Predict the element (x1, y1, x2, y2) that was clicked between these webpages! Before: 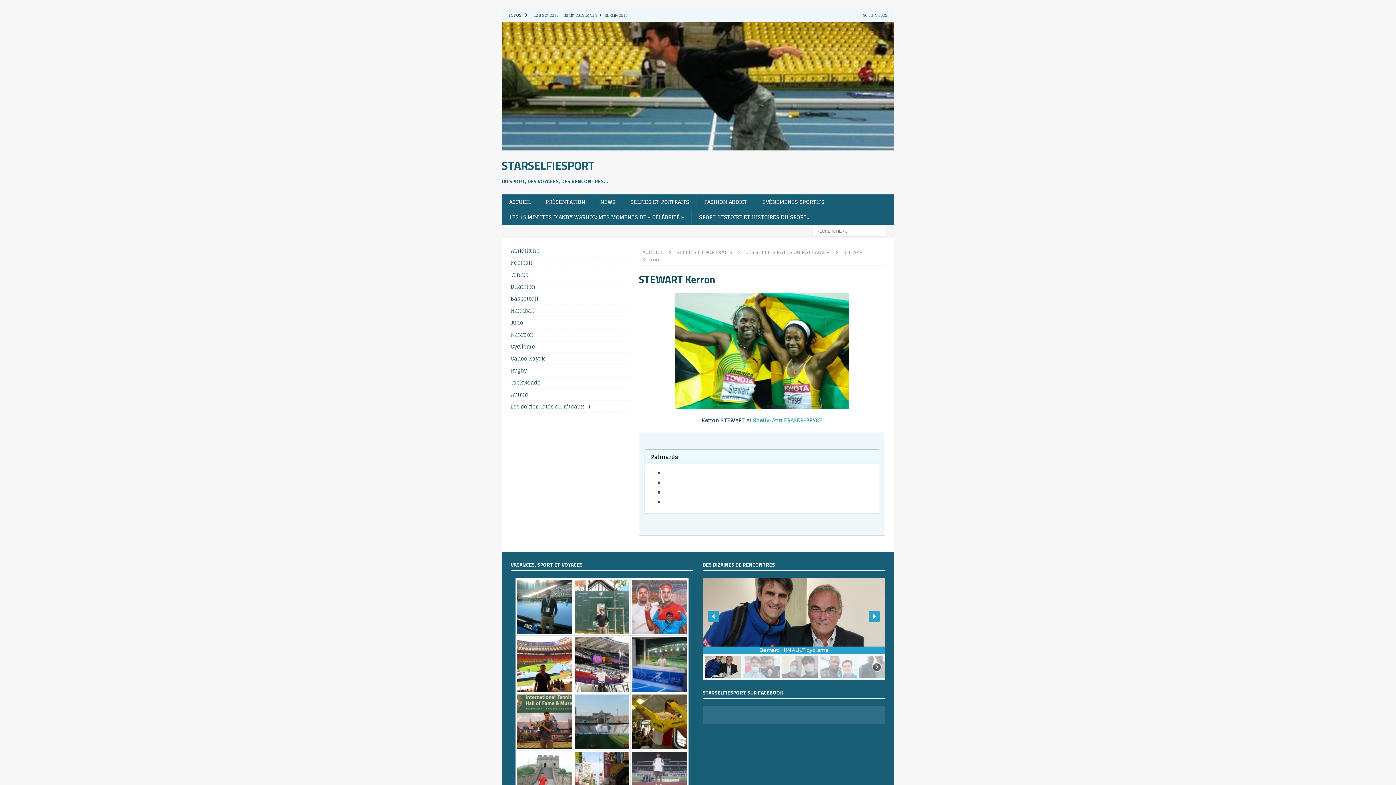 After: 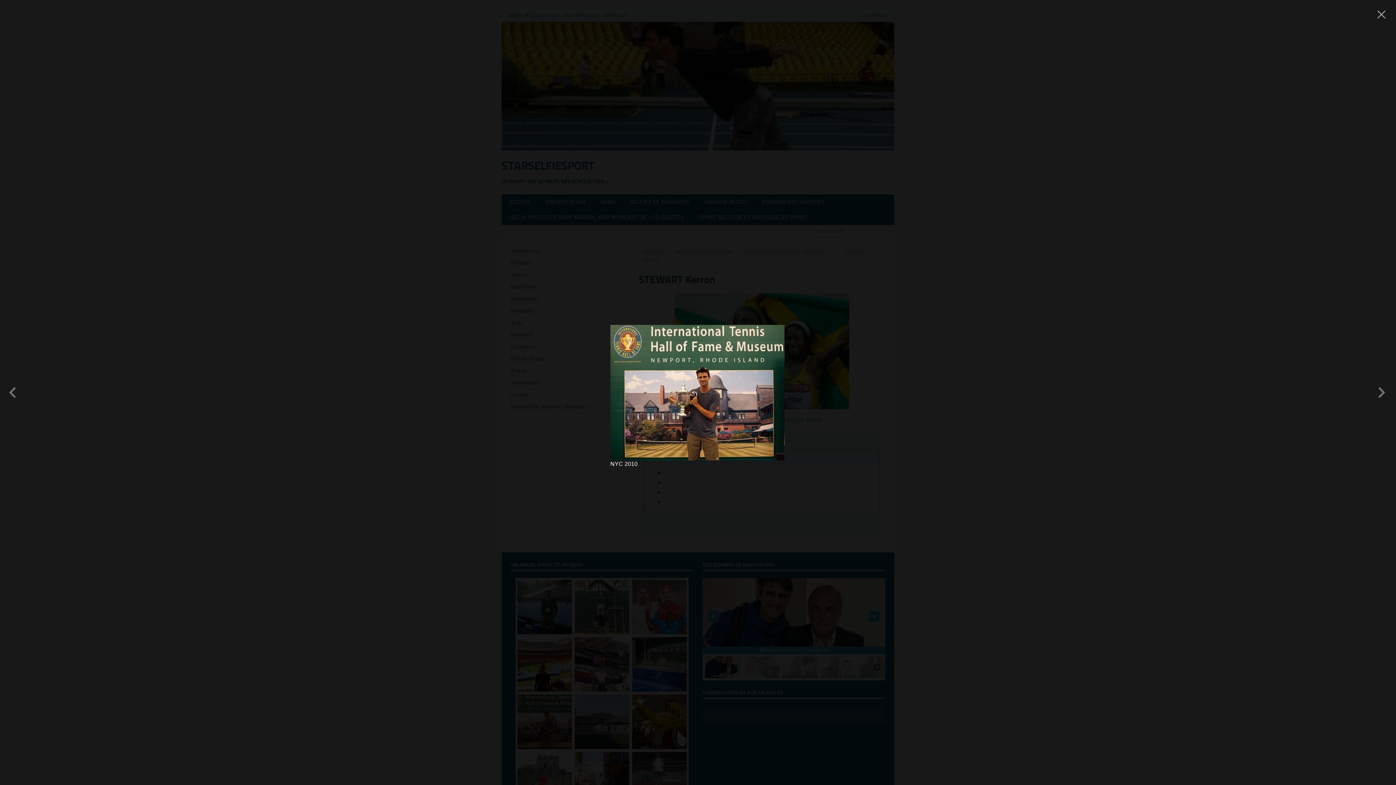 Action: bbox: (517, 694, 572, 749)